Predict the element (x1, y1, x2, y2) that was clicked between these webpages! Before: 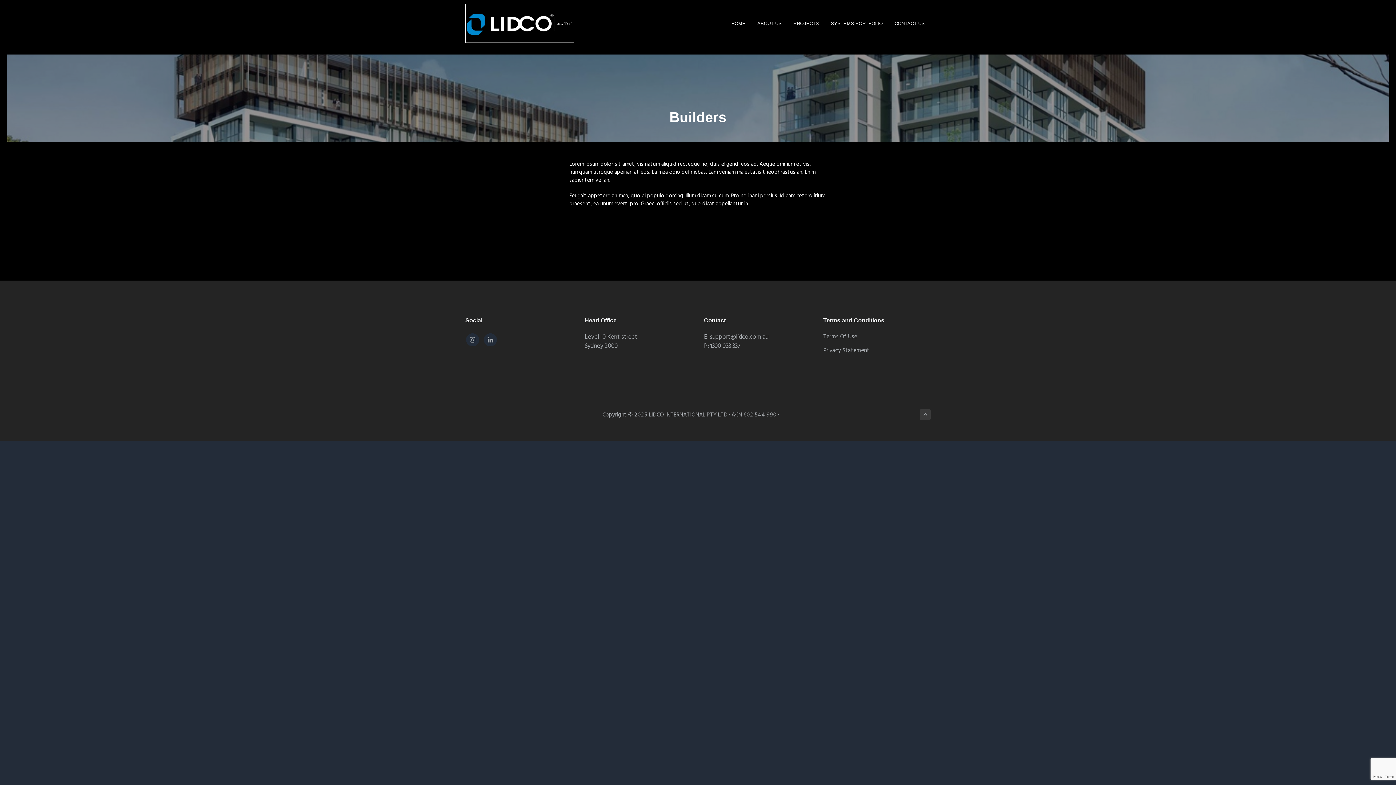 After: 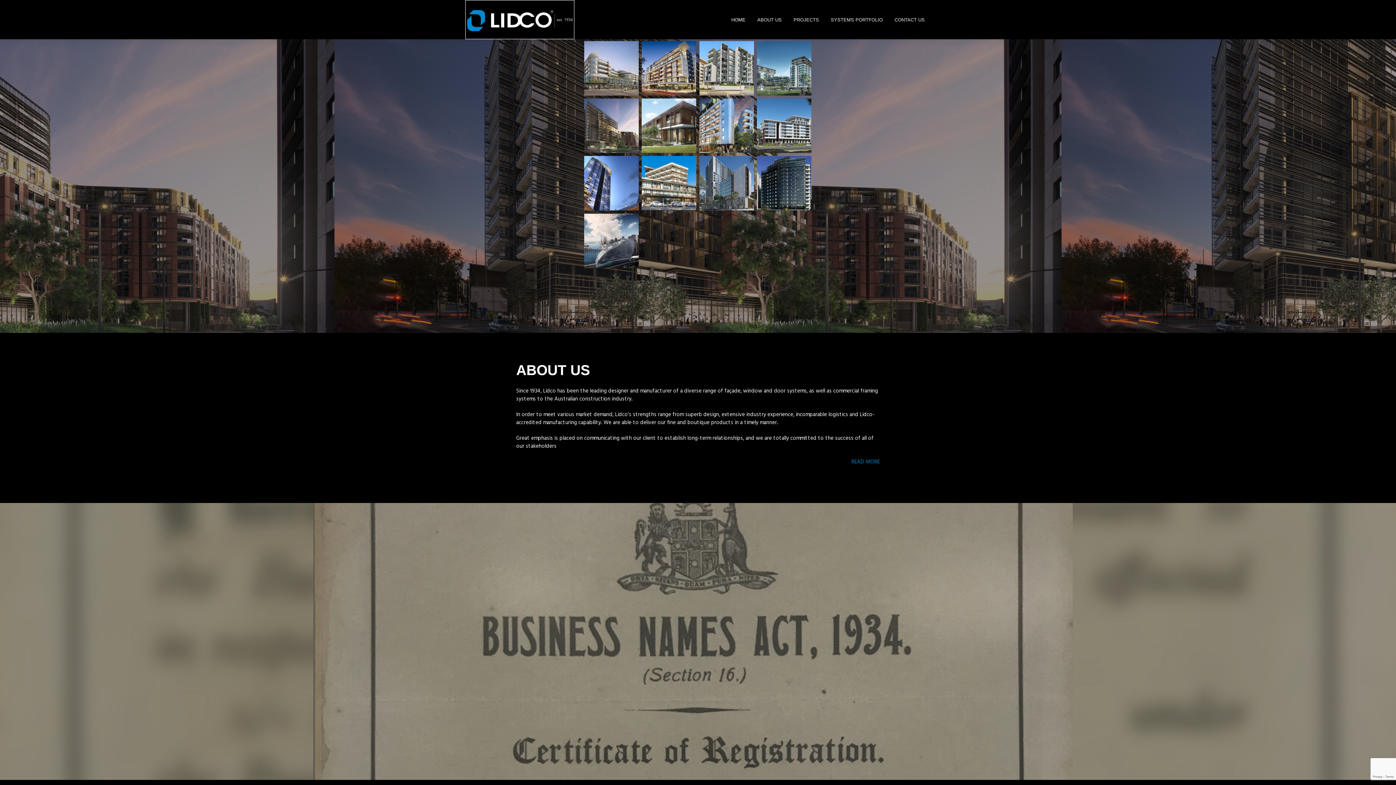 Action: label: PROJECTS bbox: (787, 11, 825, 35)